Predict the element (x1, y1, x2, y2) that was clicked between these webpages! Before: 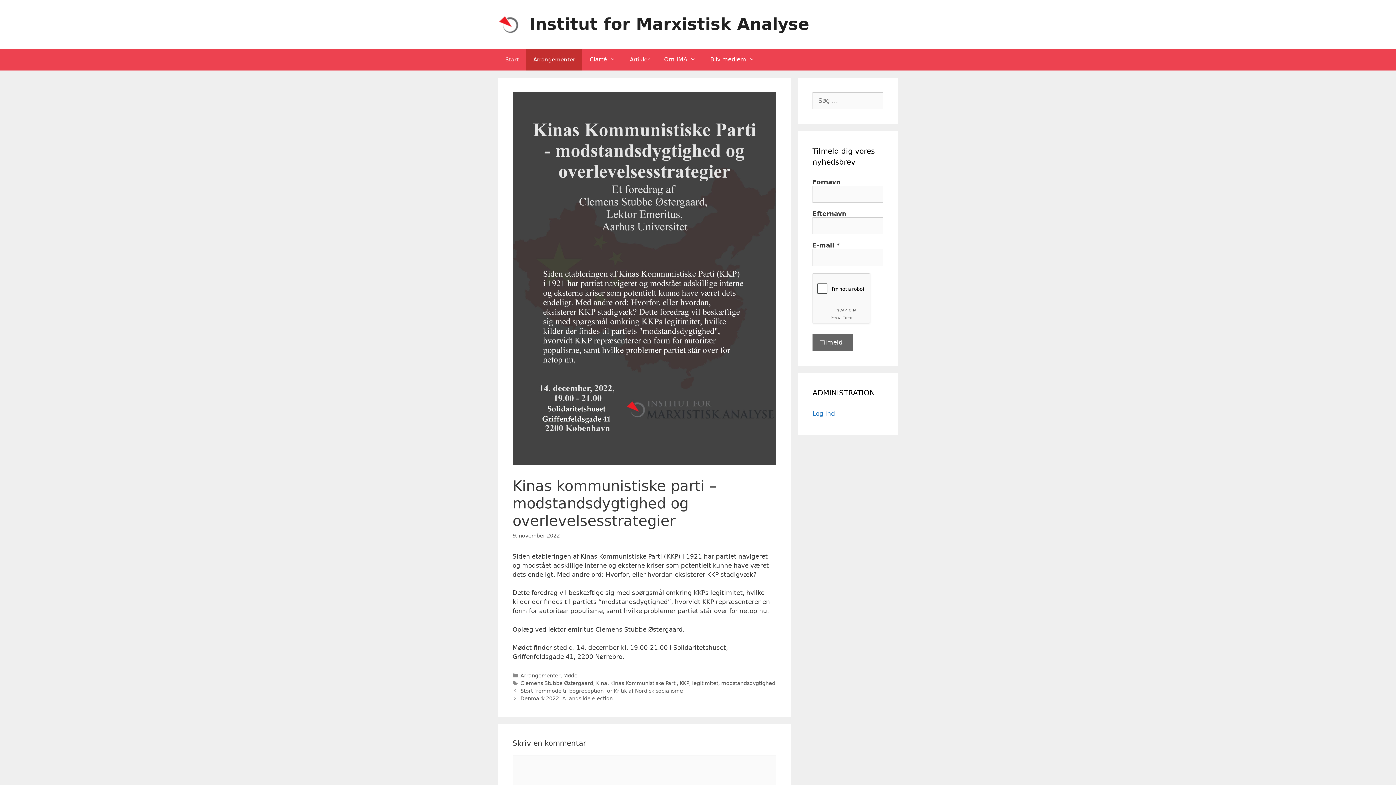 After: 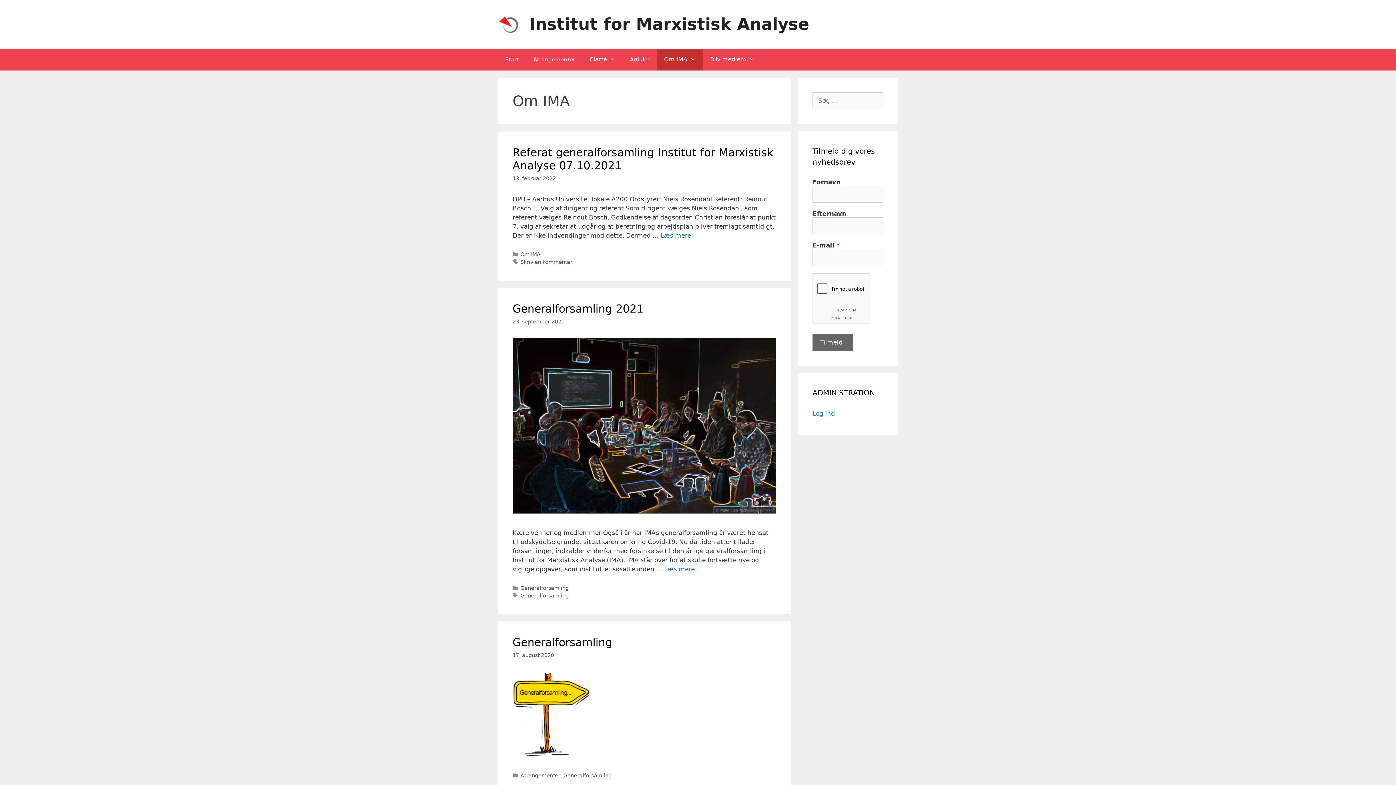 Action: label: Om IMA bbox: (657, 48, 703, 70)